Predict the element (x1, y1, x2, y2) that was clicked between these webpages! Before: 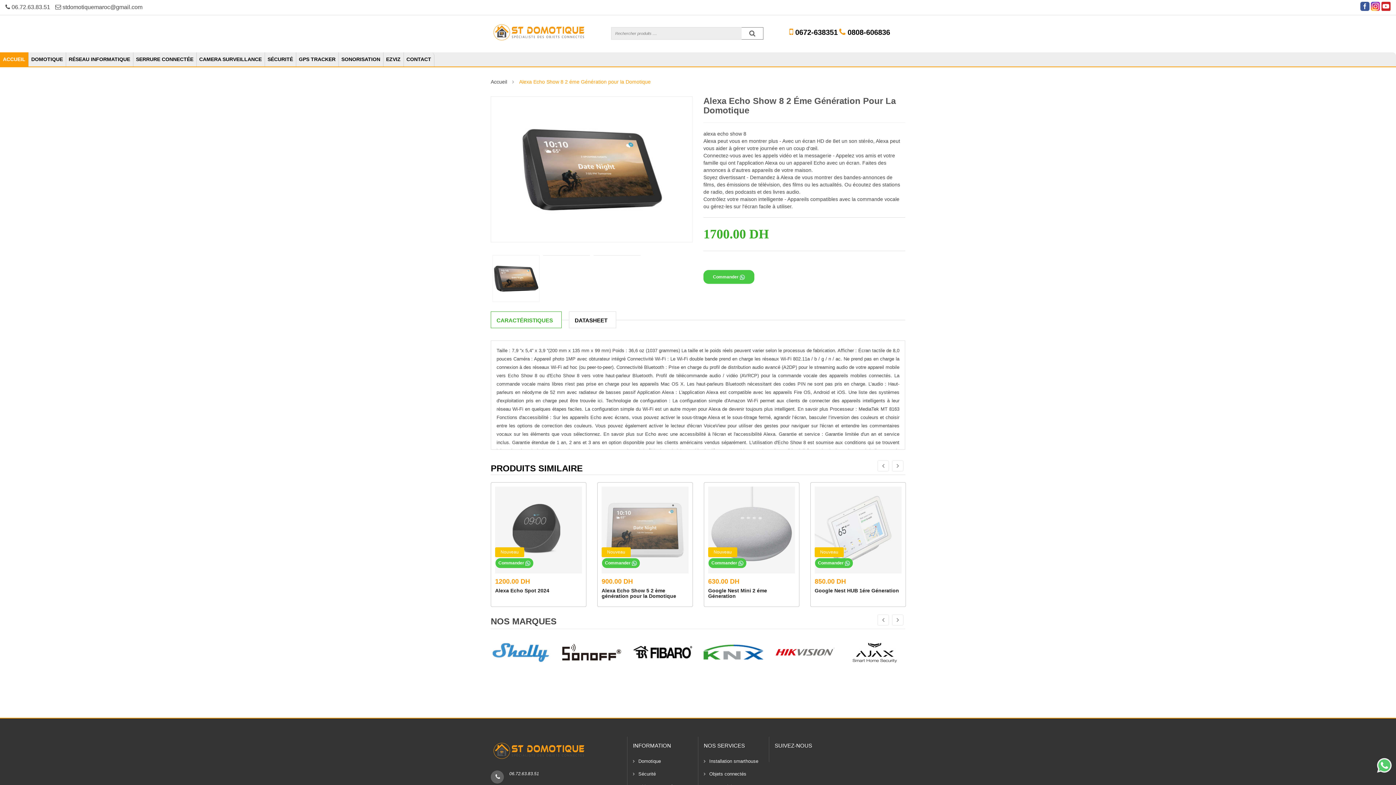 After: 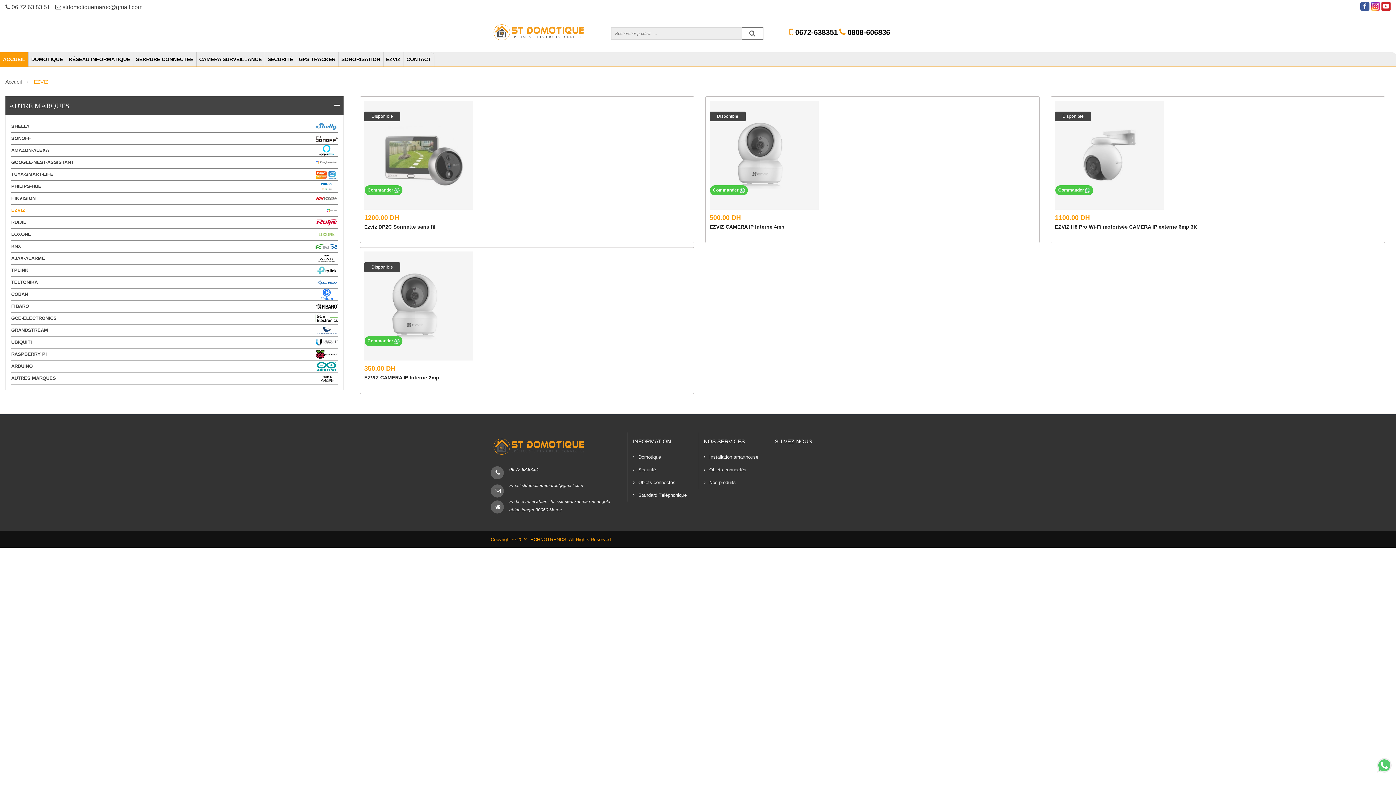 Action: bbox: (383, 52, 404, 66) label: EZVIZ